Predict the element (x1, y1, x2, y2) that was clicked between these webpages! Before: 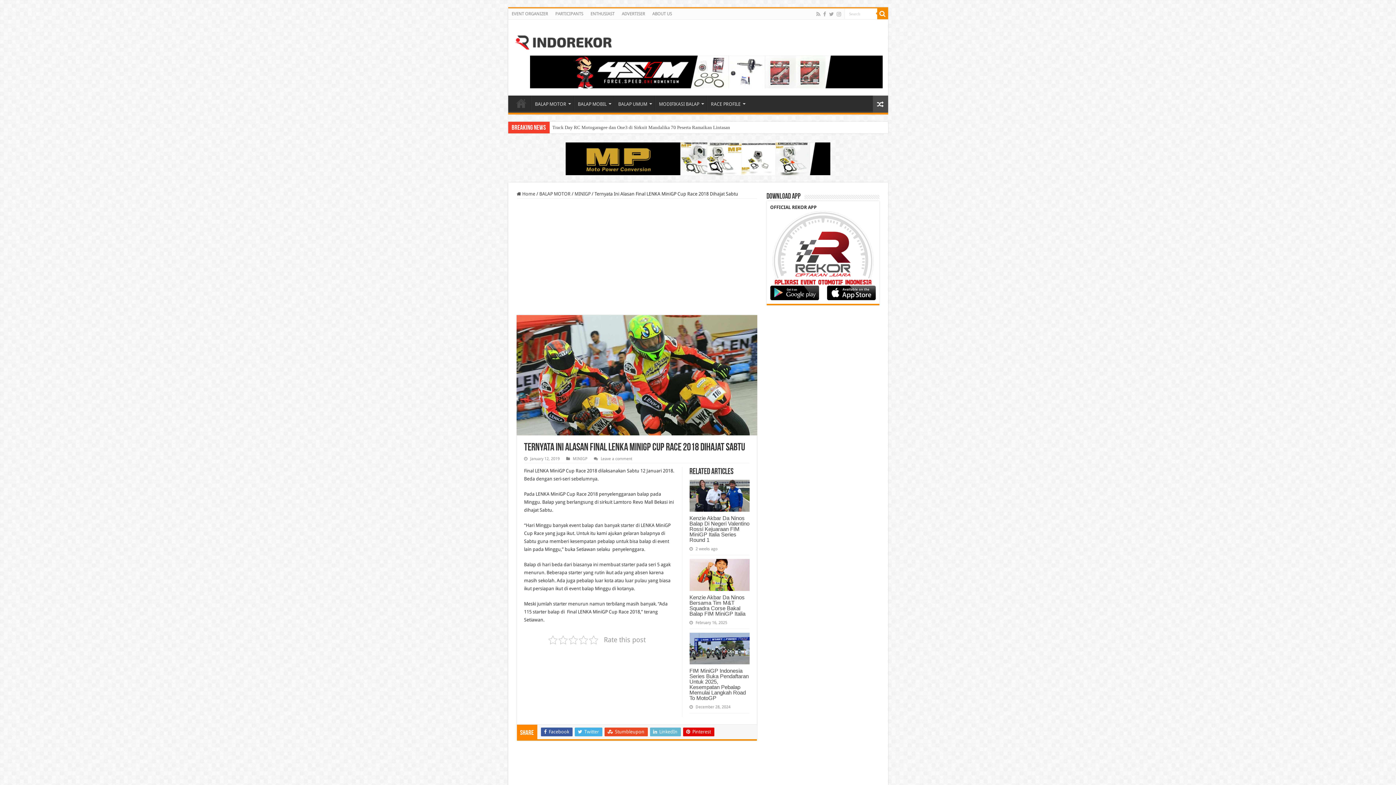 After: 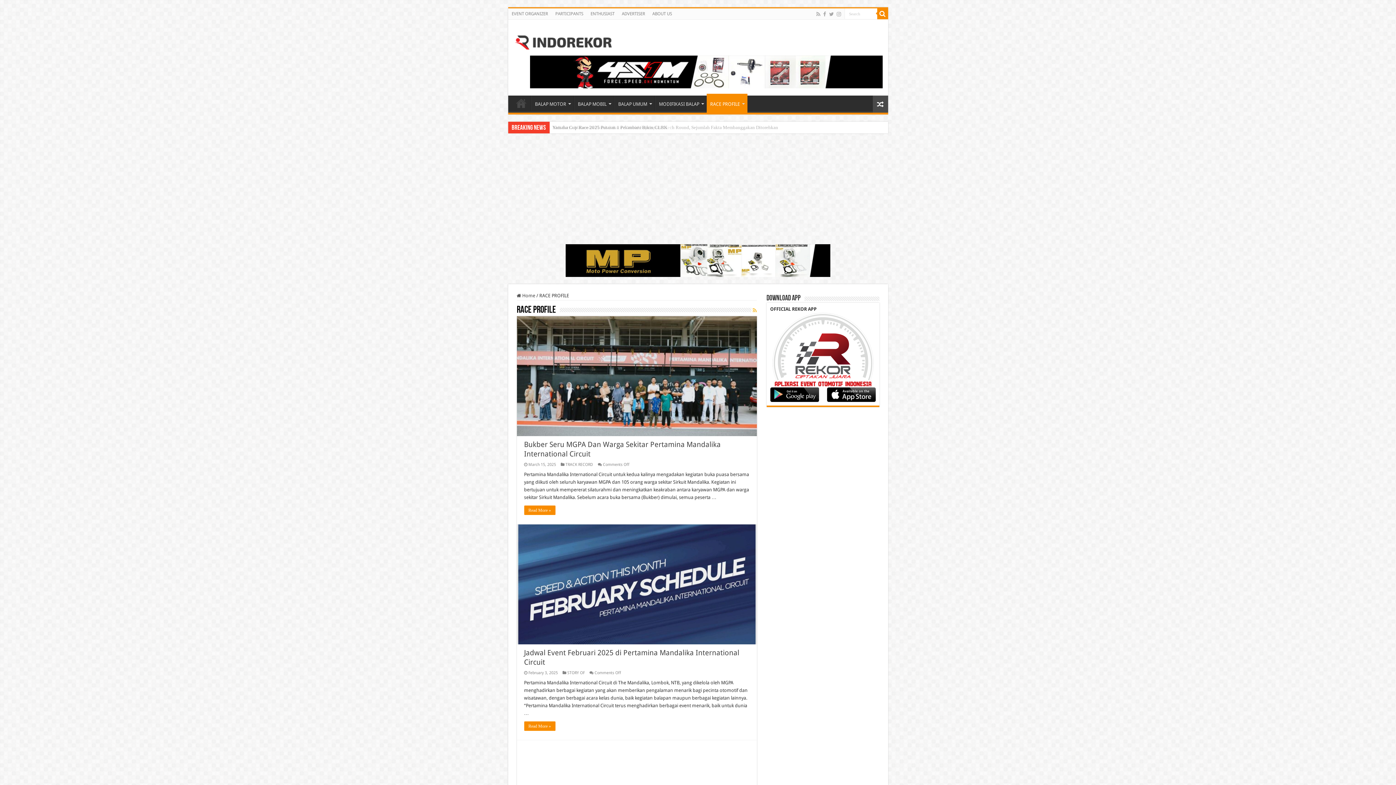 Action: bbox: (707, 95, 748, 110) label: RACE PROFILE